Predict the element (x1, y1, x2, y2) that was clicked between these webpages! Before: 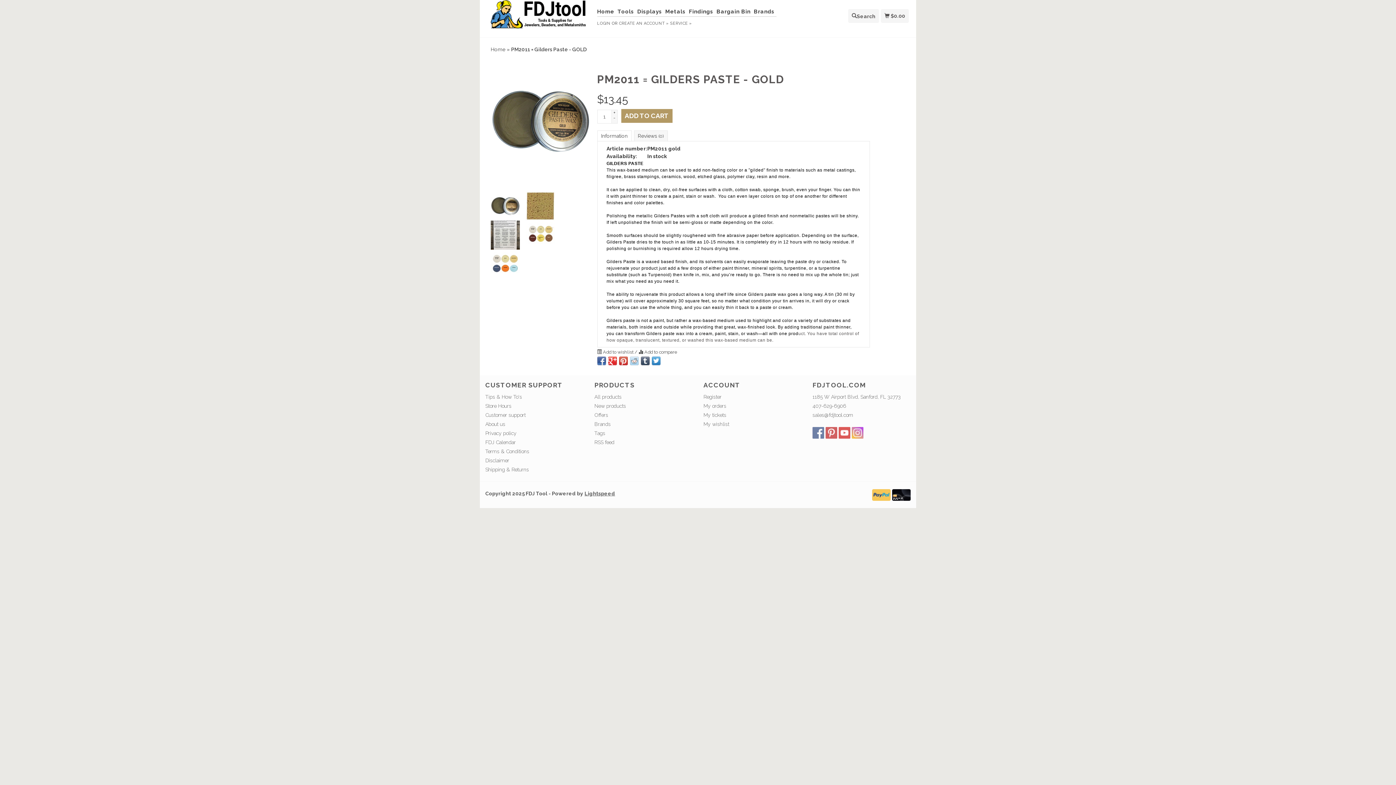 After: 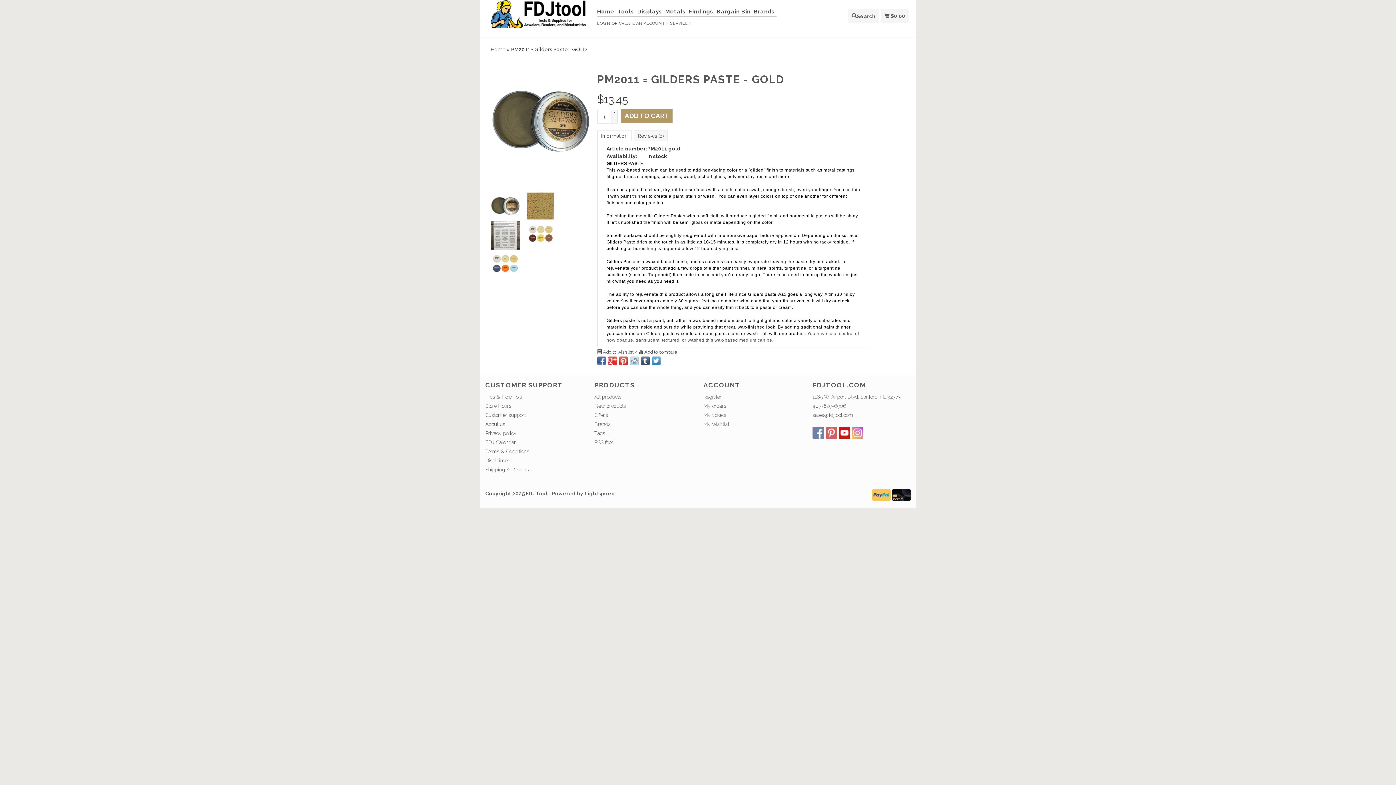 Action: bbox: (838, 427, 850, 439)